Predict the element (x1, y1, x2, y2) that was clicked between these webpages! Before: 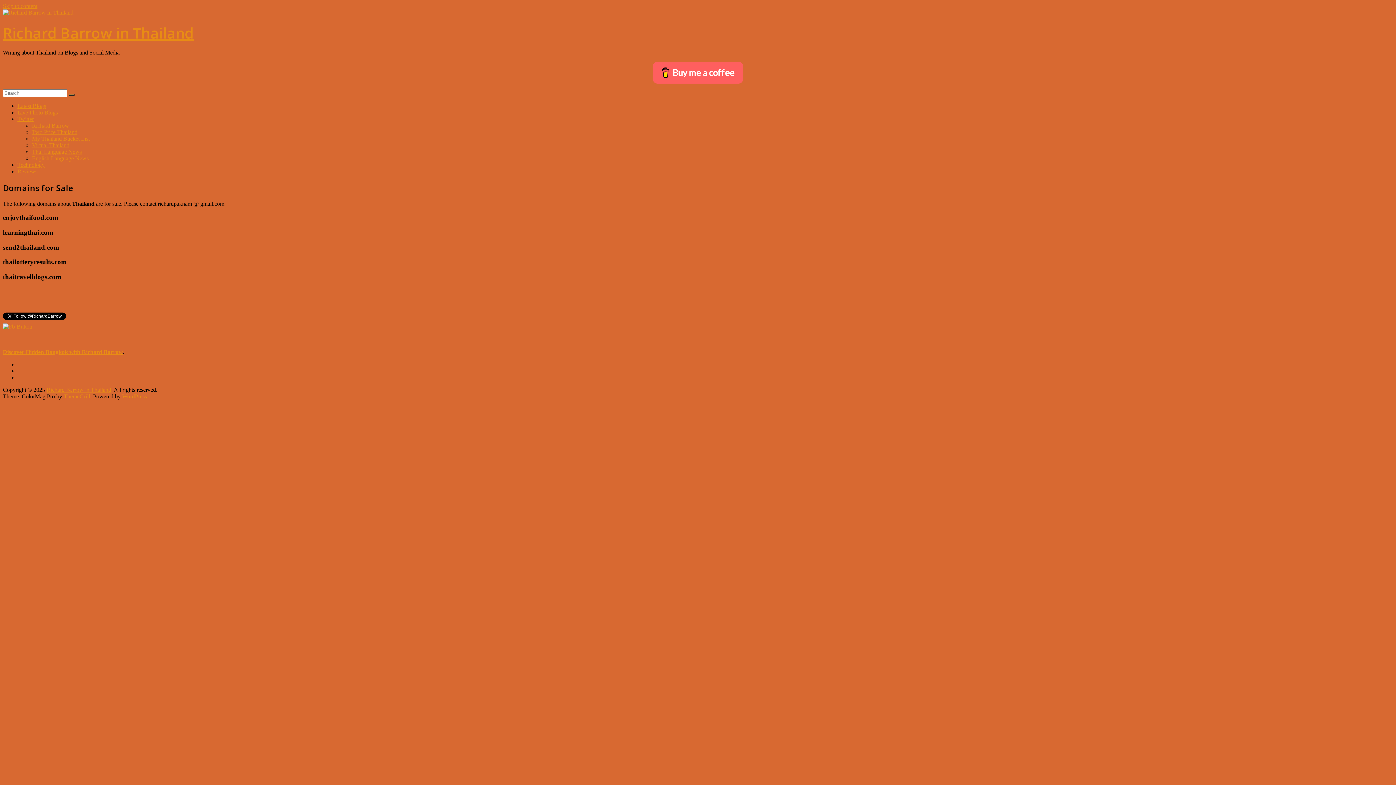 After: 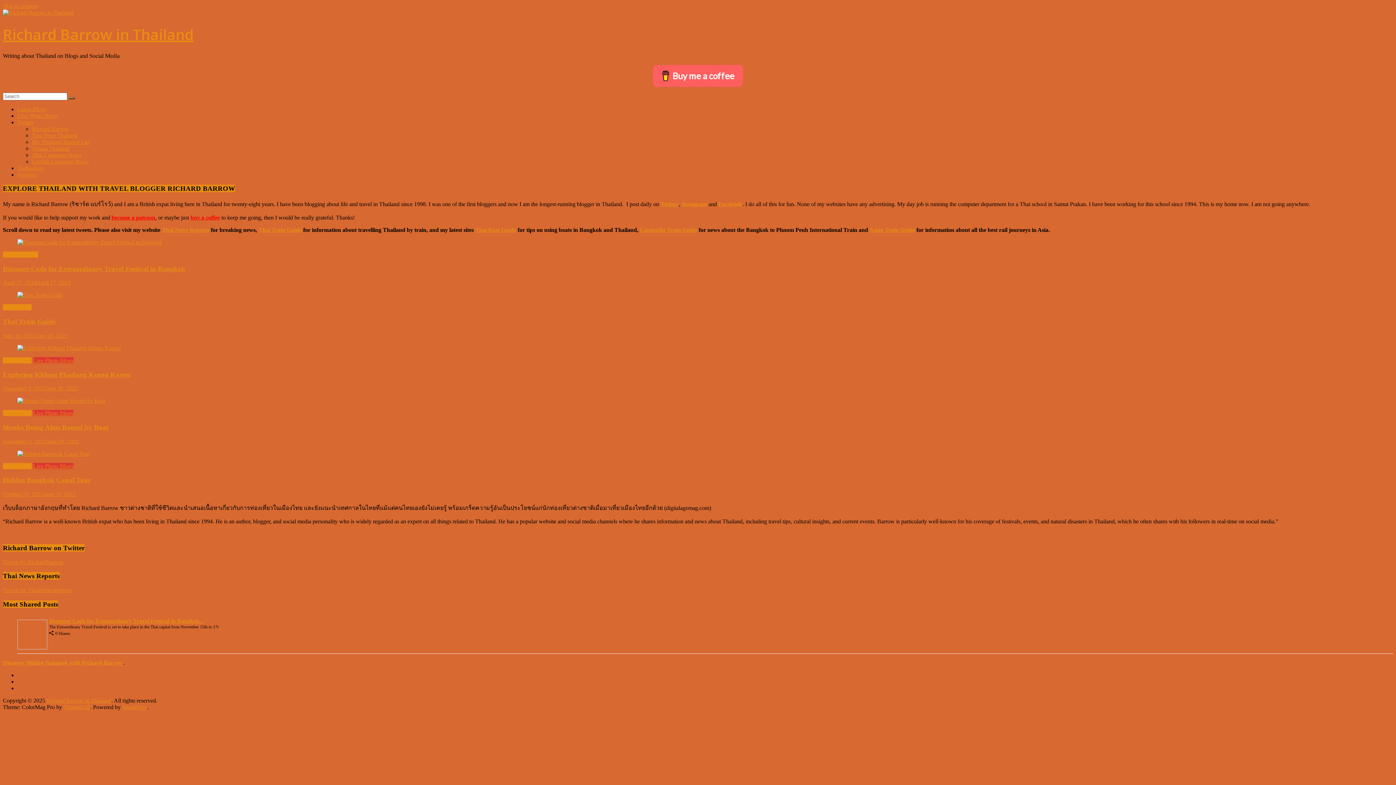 Action: bbox: (2, 9, 73, 15)